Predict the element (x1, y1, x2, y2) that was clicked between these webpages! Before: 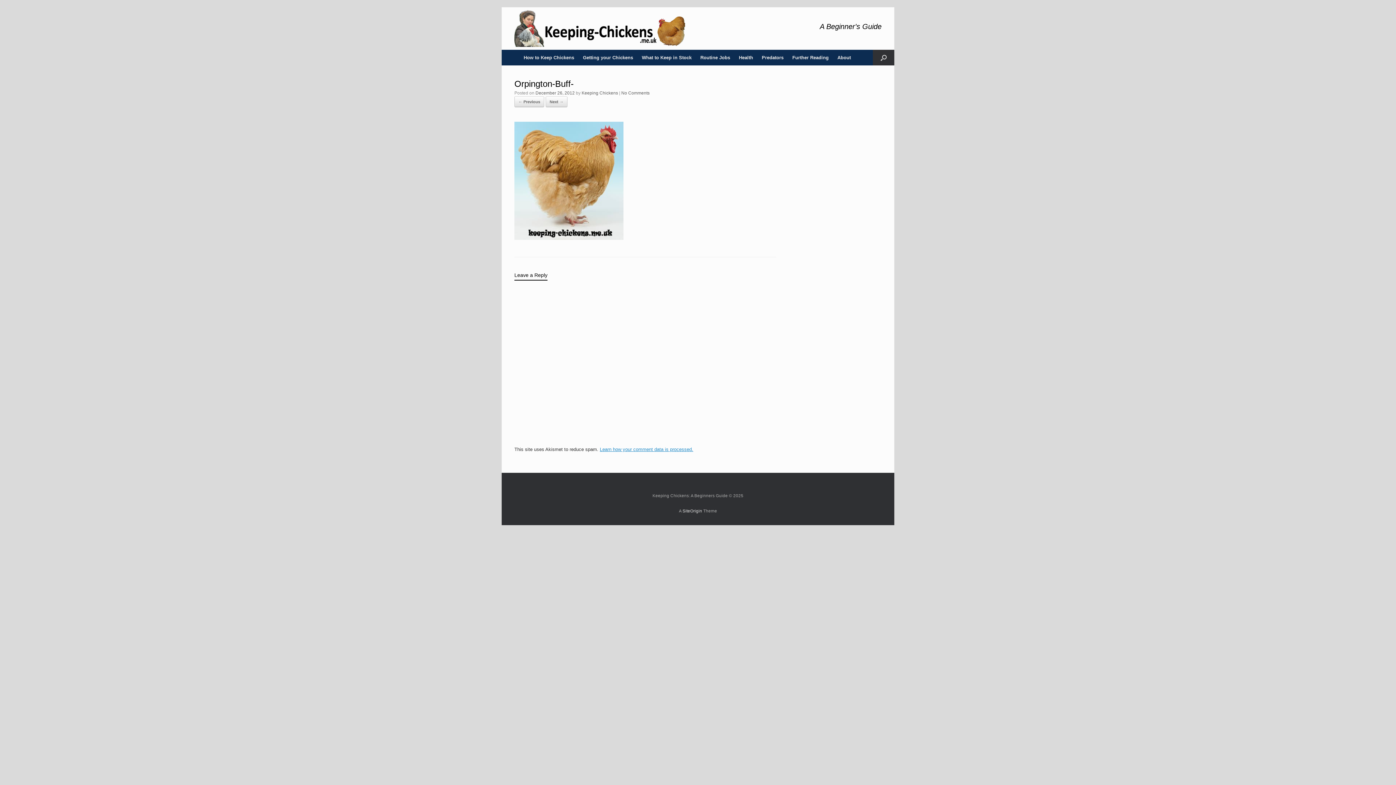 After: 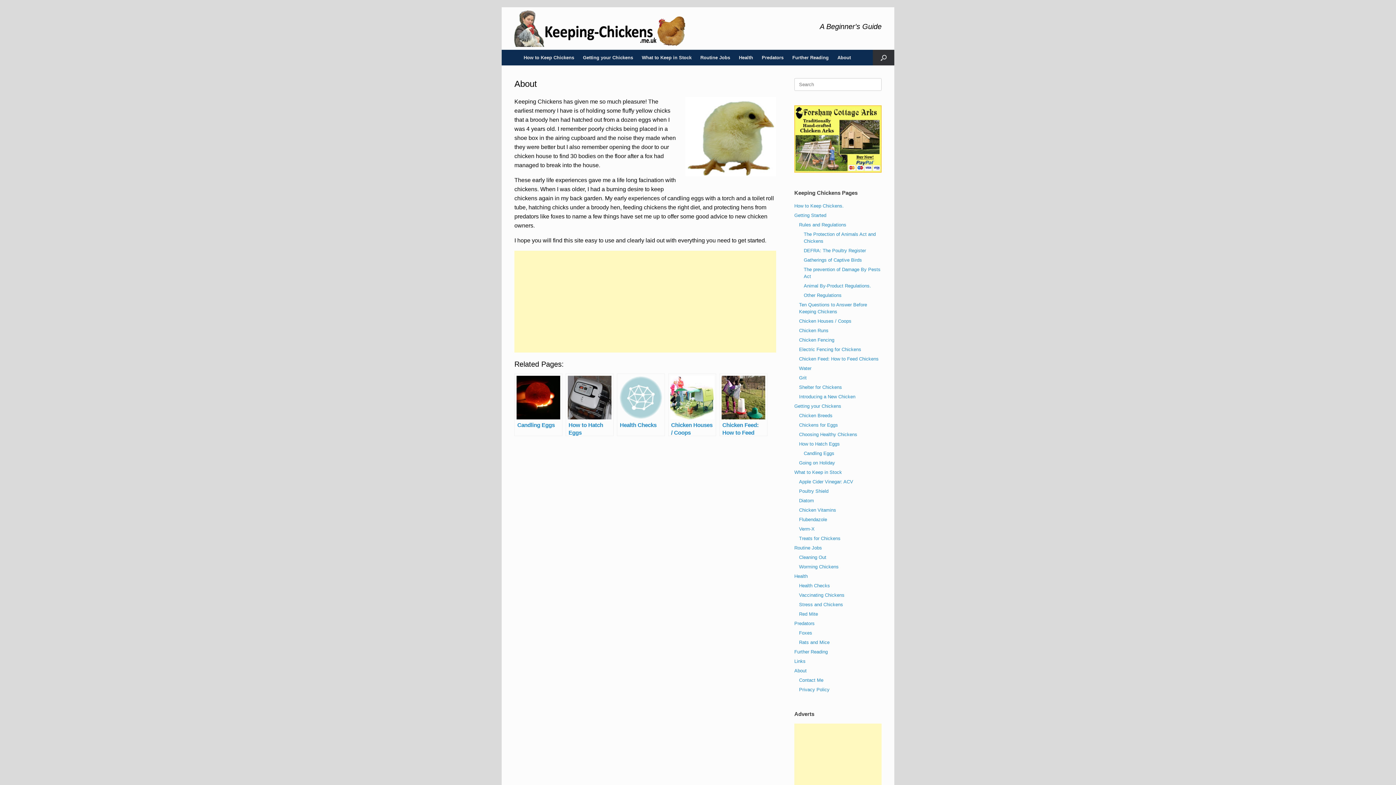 Action: label: About bbox: (833, 49, 855, 65)